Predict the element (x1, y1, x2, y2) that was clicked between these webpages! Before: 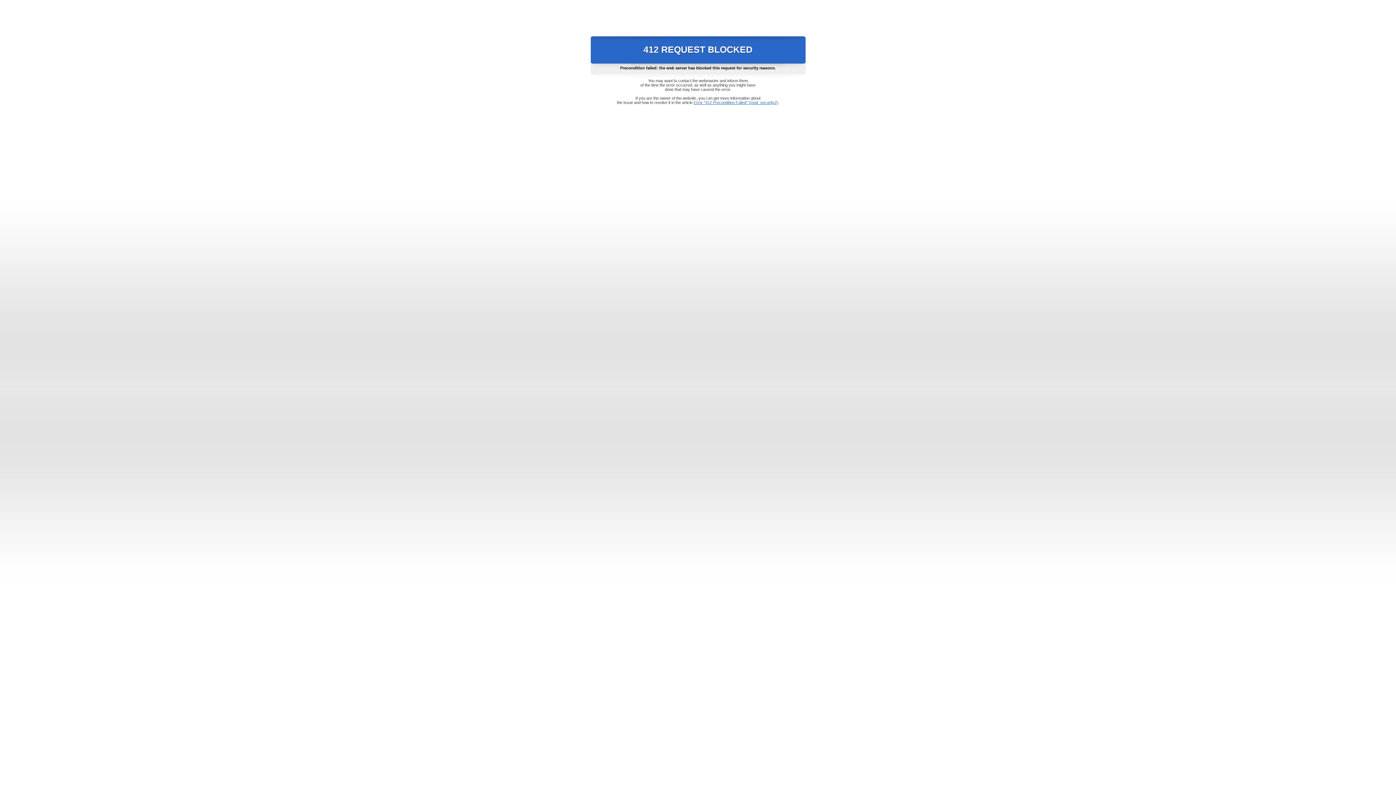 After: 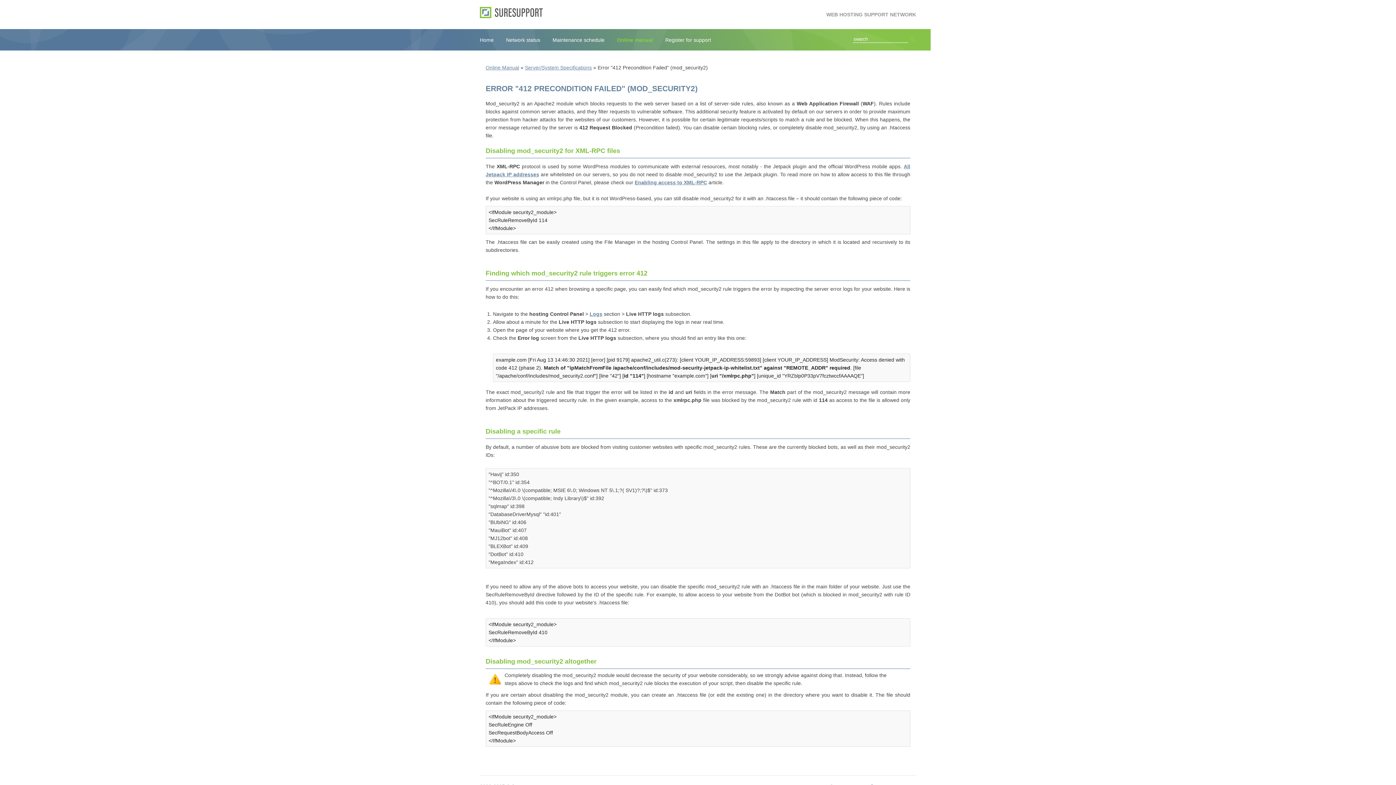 Action: bbox: (693, 100, 778, 104) label: Error "412 Precondition Failed" (mod_security2)